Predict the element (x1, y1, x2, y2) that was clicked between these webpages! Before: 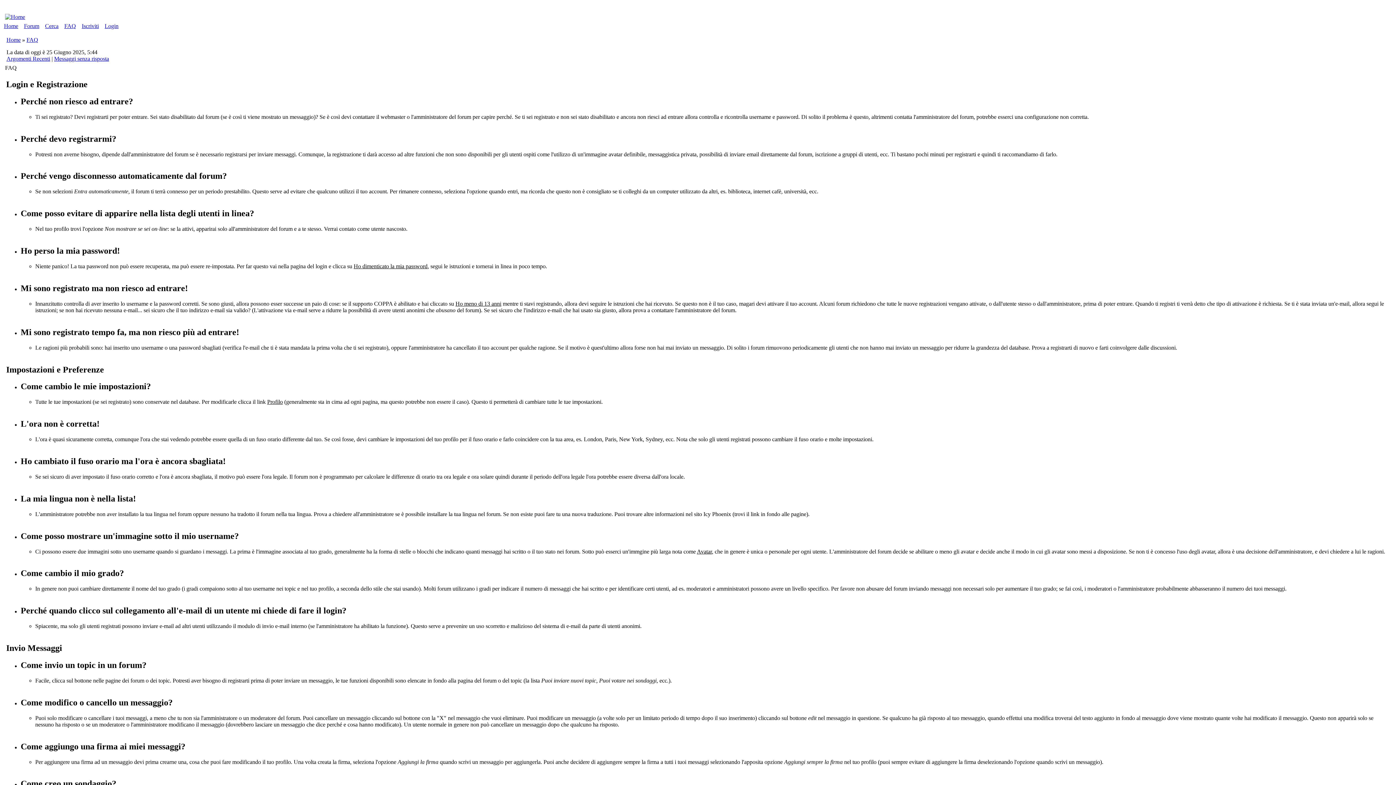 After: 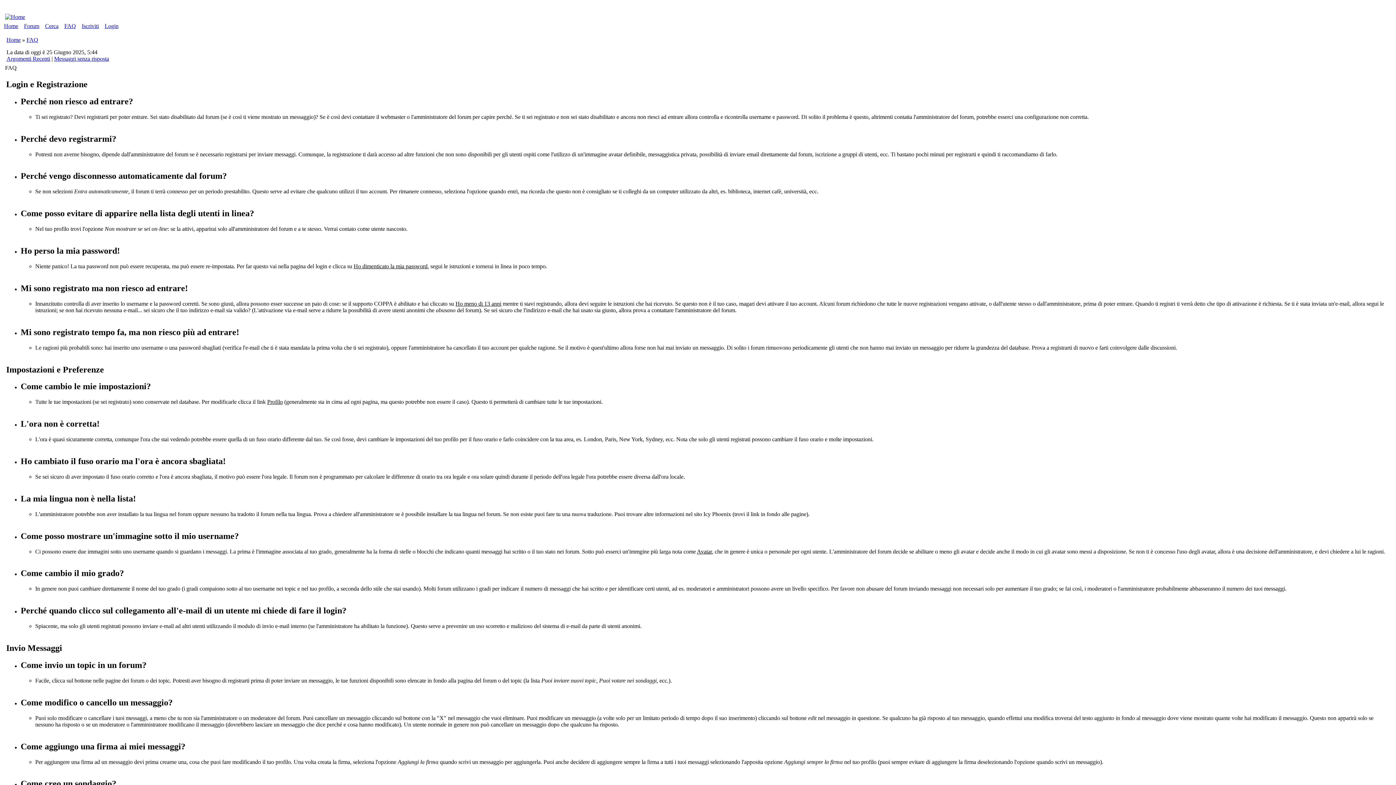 Action: label: FAQ bbox: (26, 36, 38, 42)